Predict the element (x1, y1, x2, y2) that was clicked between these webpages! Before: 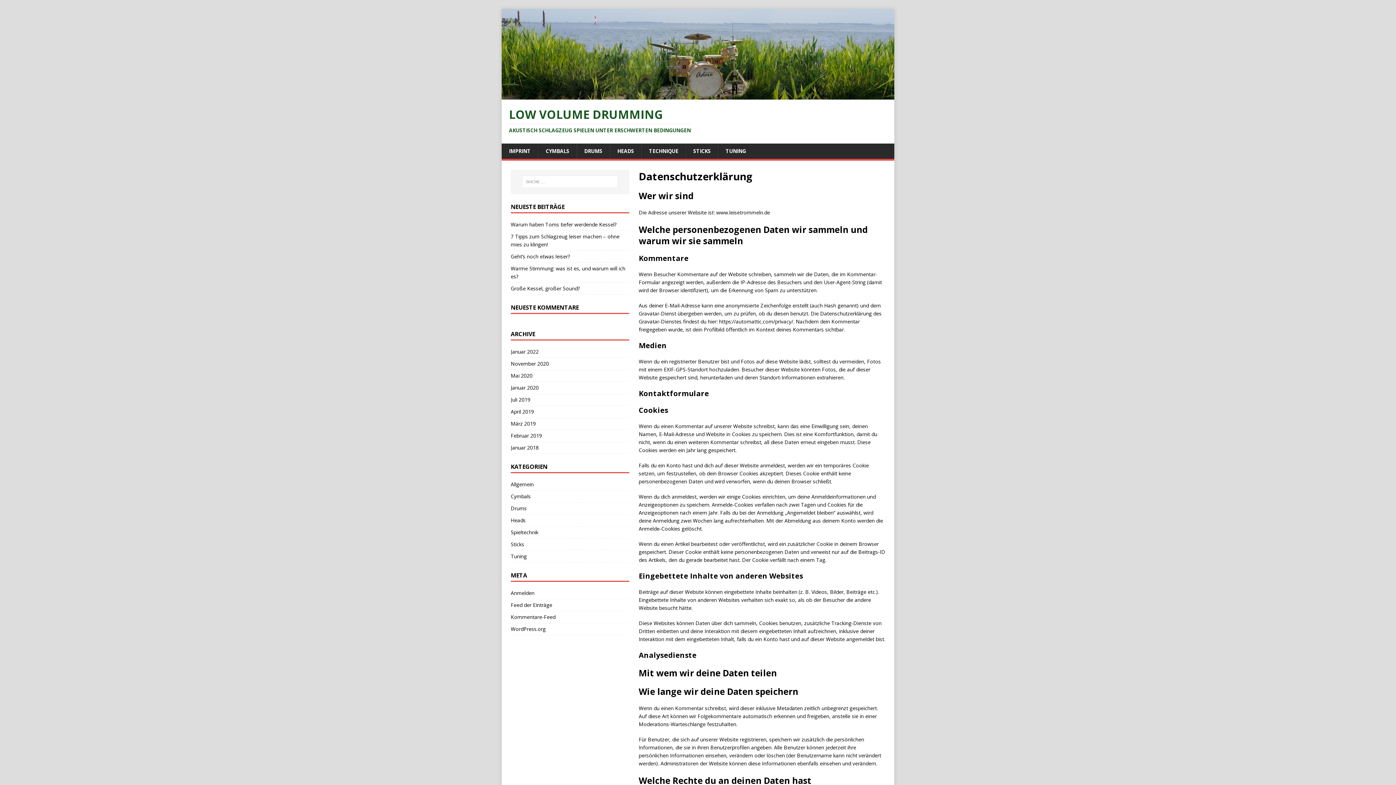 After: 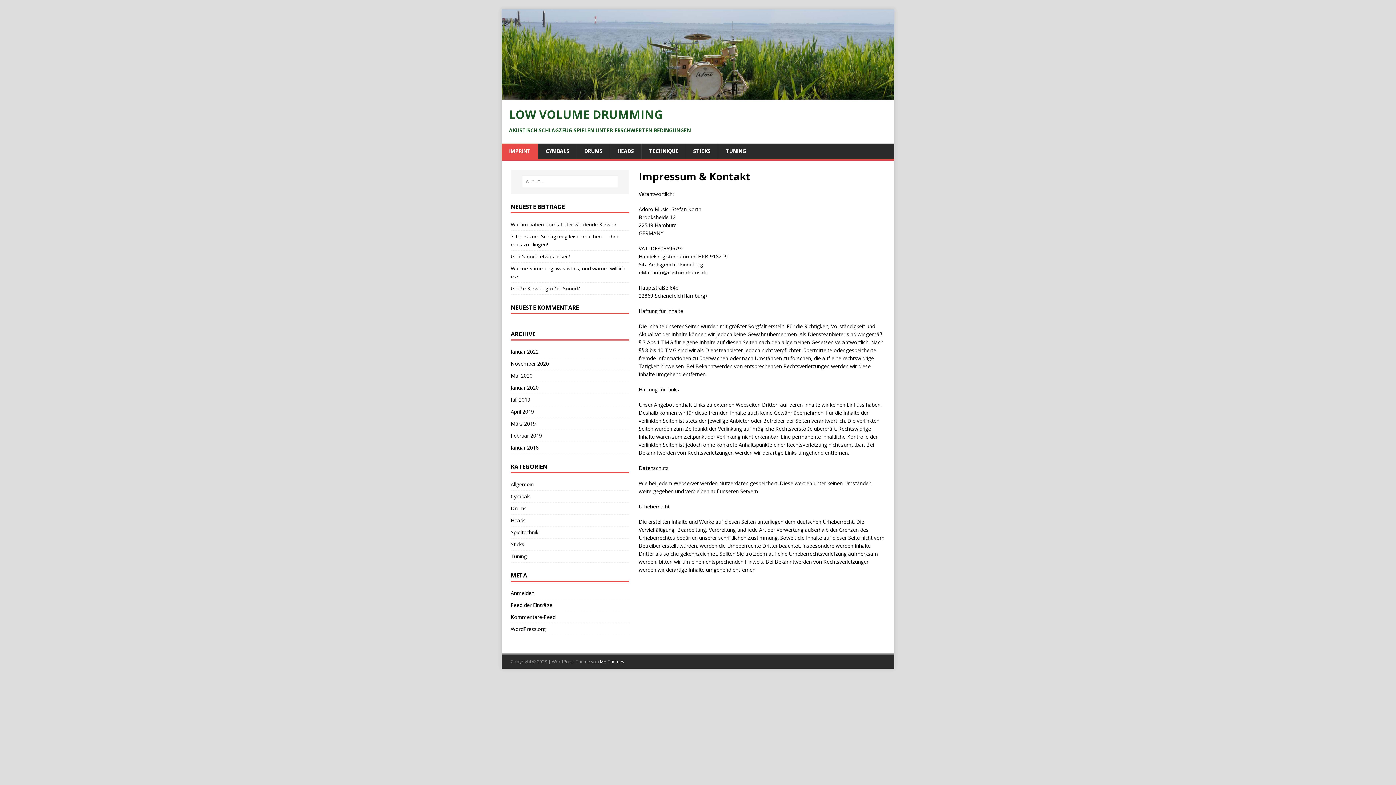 Action: bbox: (501, 143, 538, 158) label: IMPRINT